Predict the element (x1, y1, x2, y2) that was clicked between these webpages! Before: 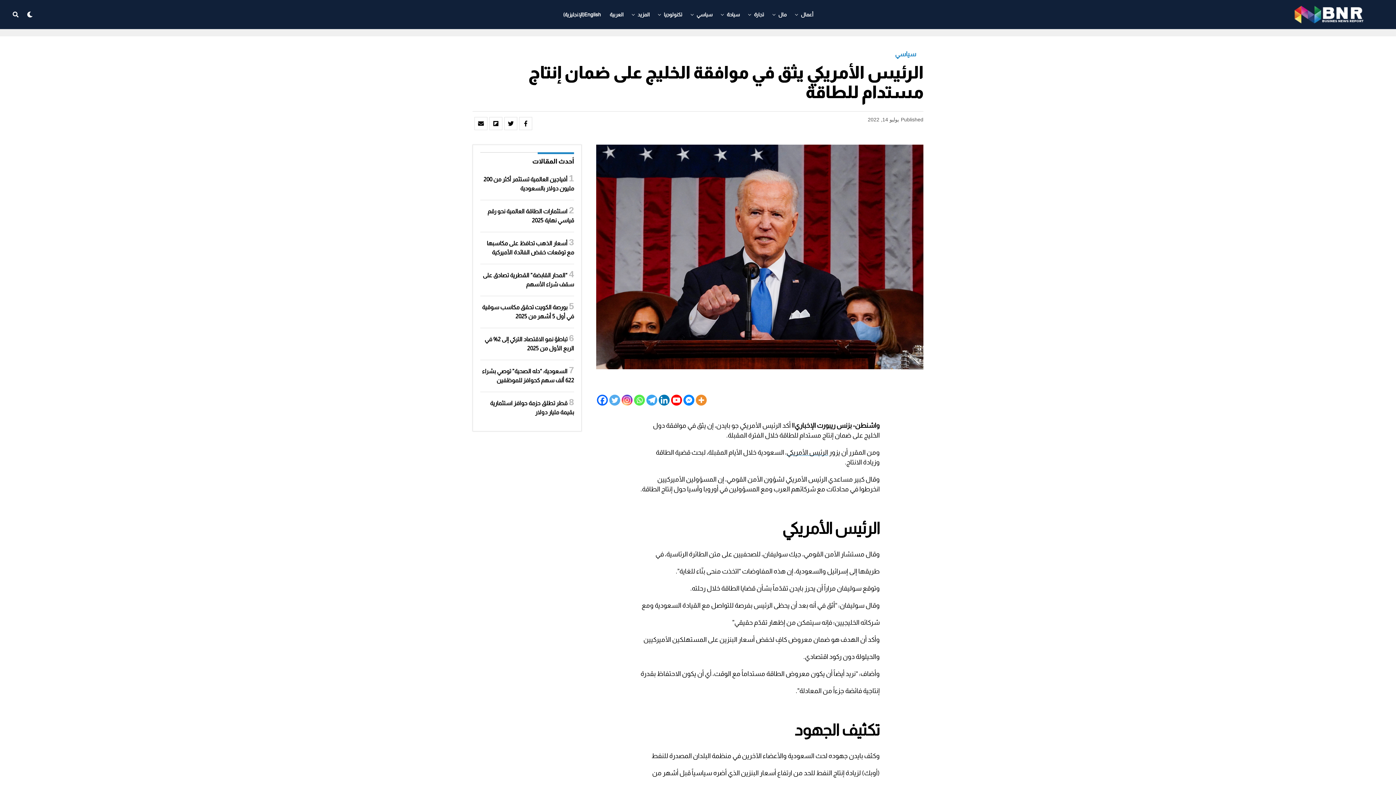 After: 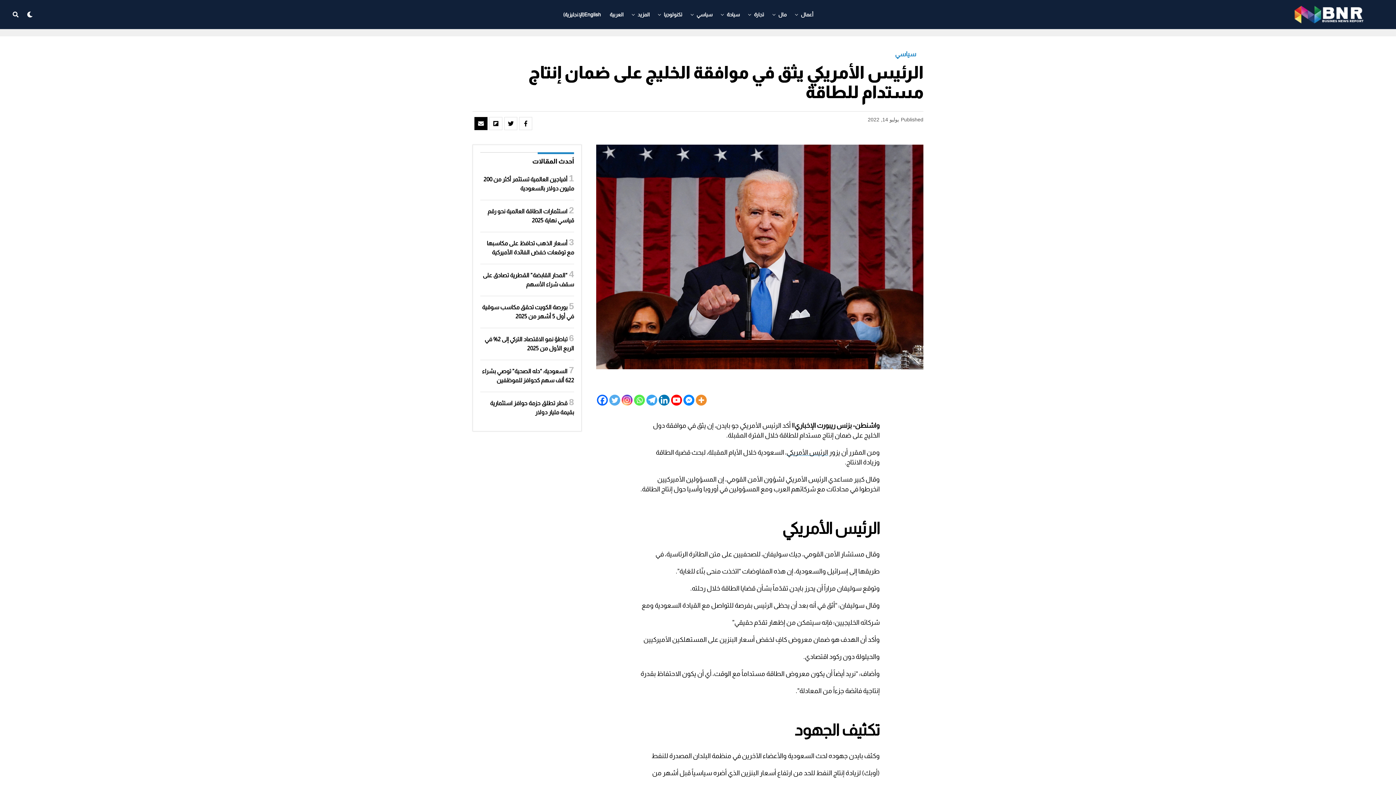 Action: bbox: (474, 117, 487, 130)